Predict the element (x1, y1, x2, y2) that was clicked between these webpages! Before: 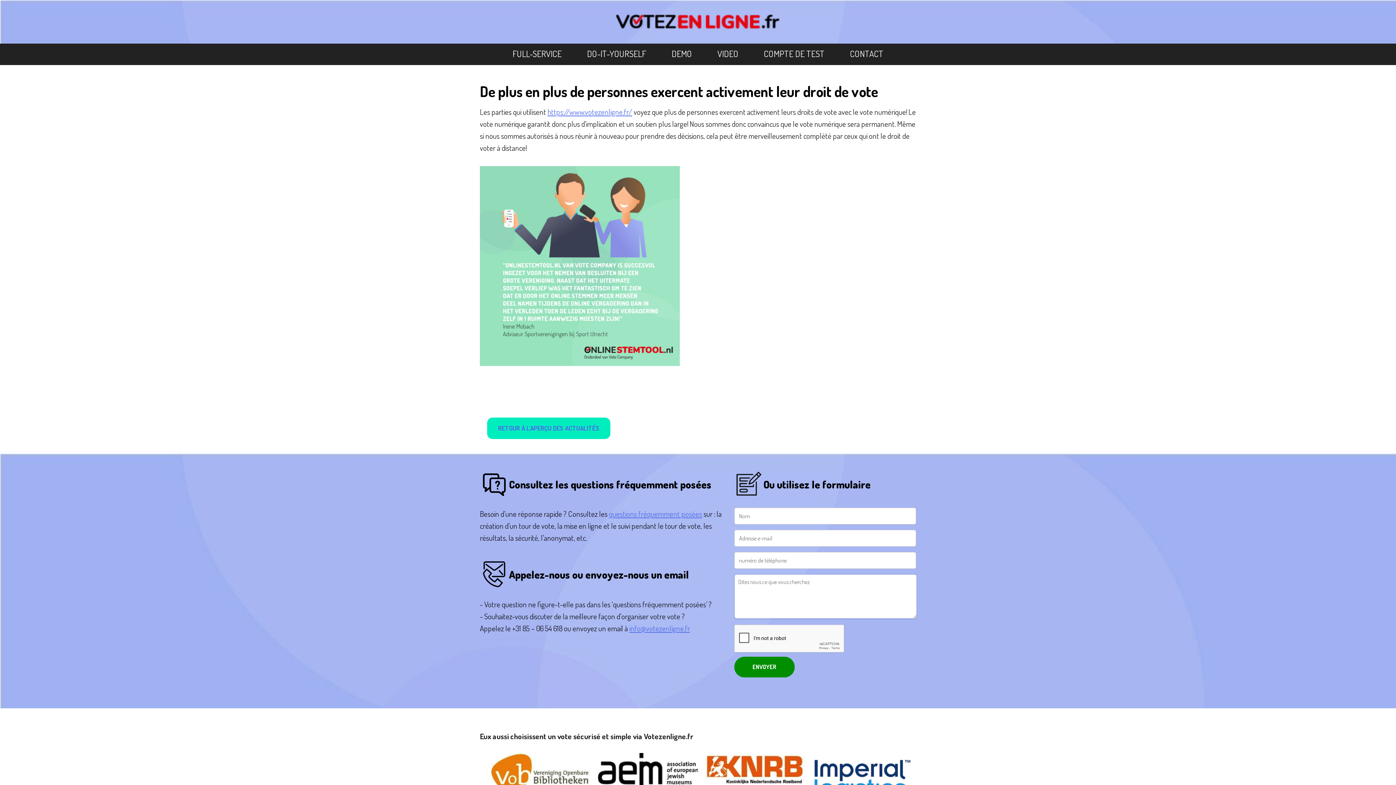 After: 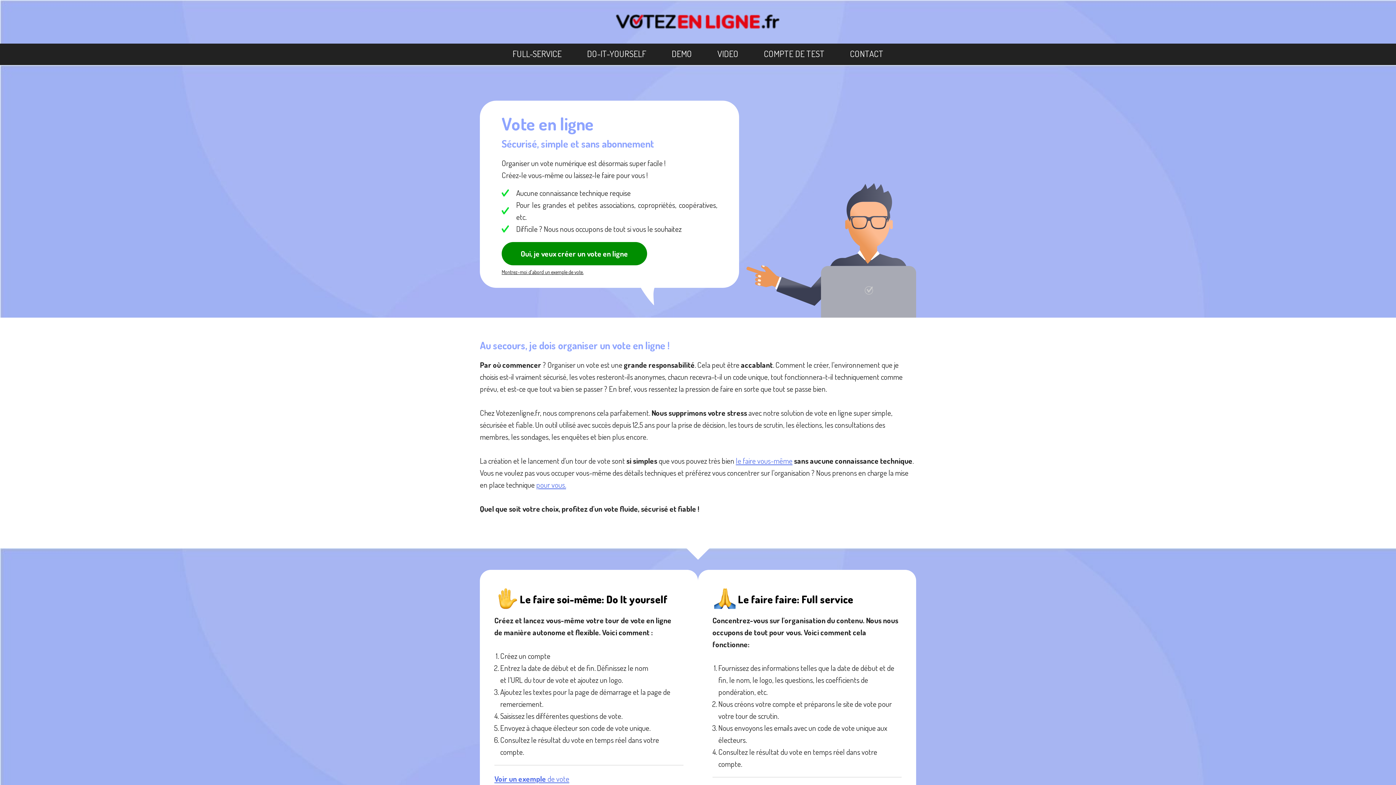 Action: bbox: (598, 24, 798, 30)